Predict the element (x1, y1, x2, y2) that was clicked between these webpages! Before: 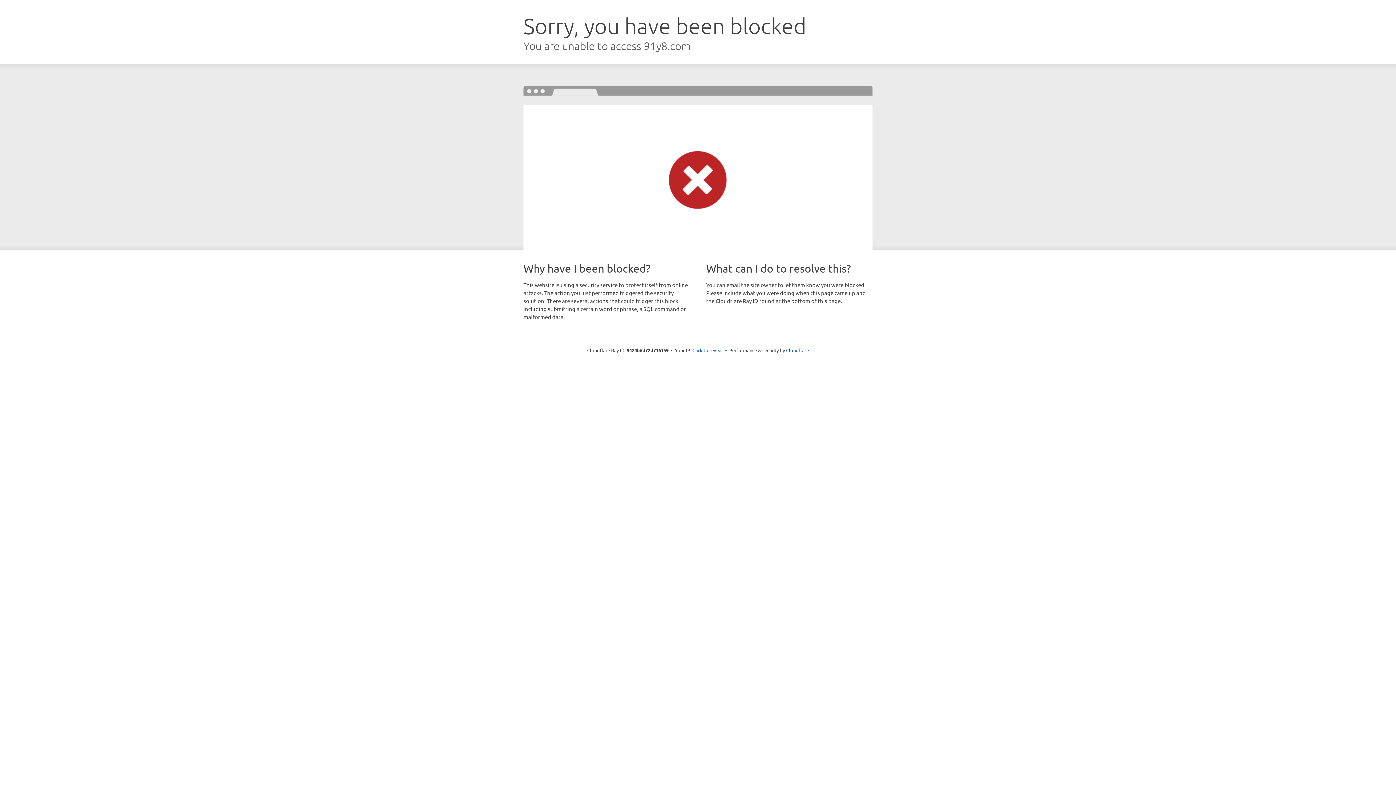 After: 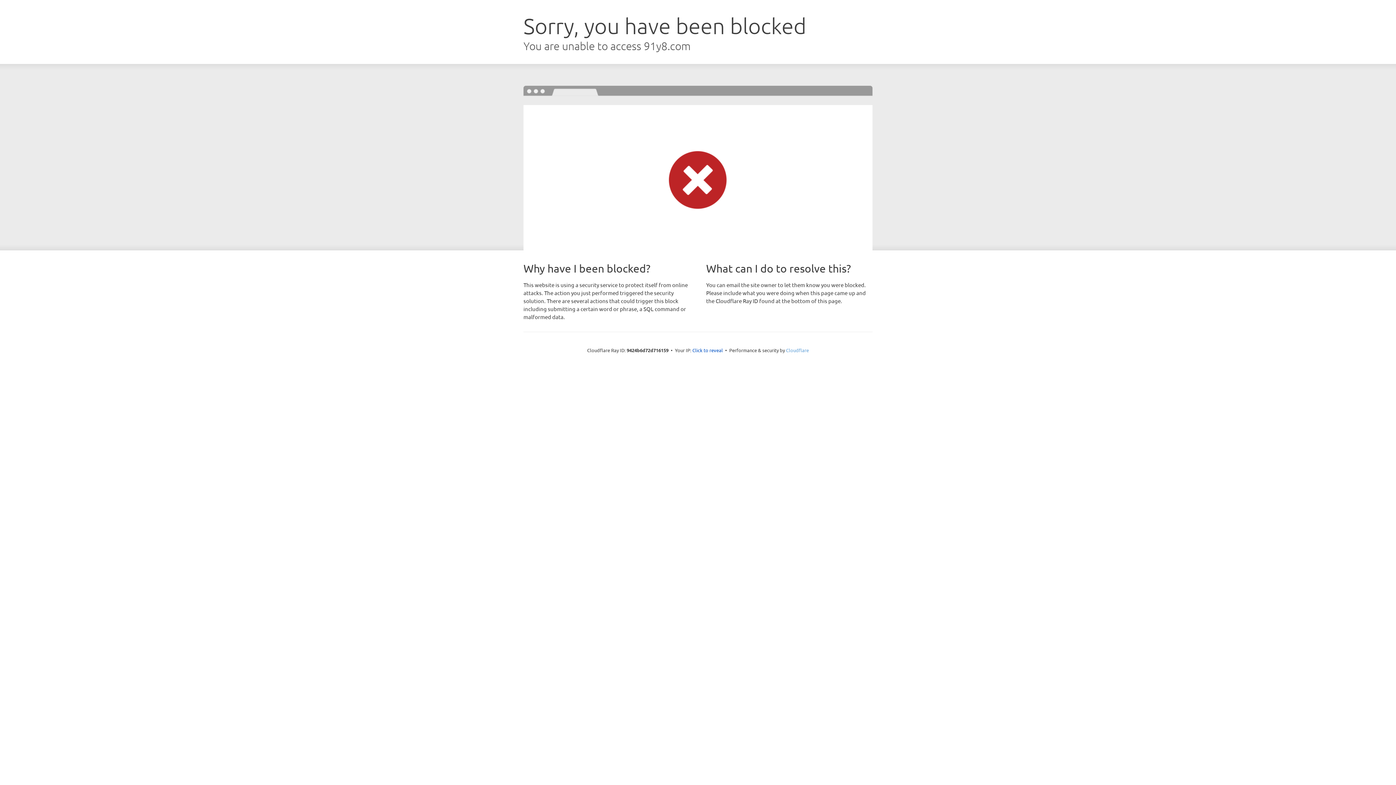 Action: label: Cloudflare bbox: (786, 347, 809, 353)